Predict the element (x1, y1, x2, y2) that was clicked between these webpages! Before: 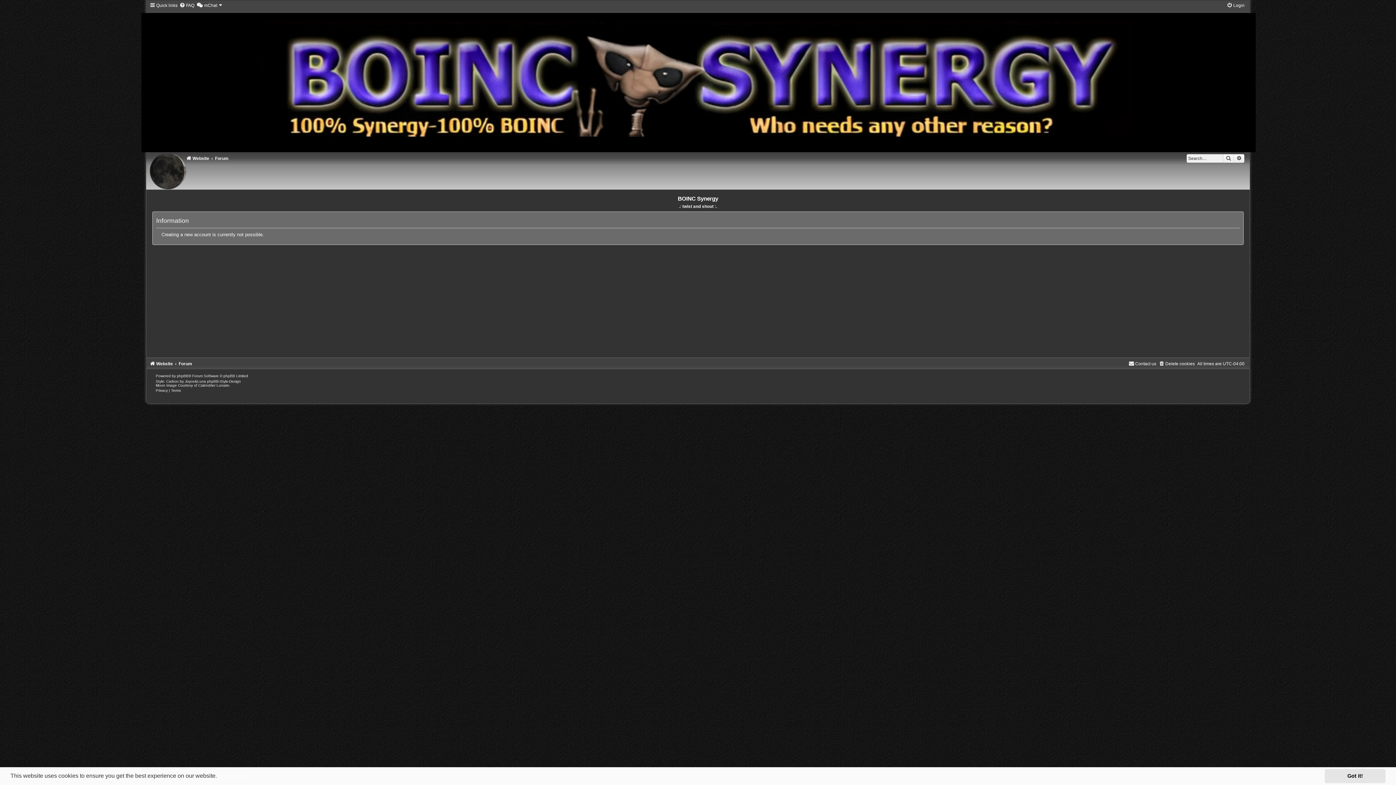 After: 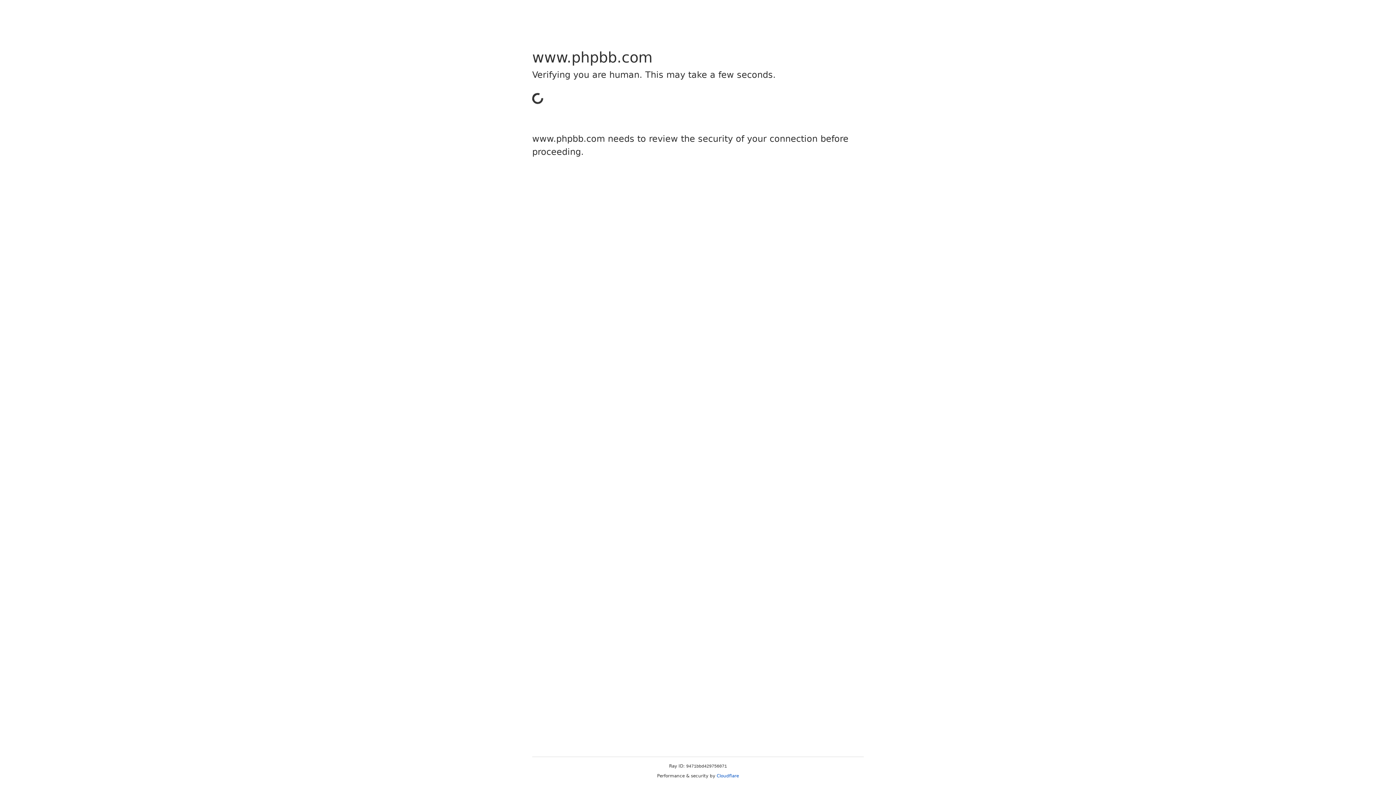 Action: bbox: (176, 374, 188, 378) label: phpBB